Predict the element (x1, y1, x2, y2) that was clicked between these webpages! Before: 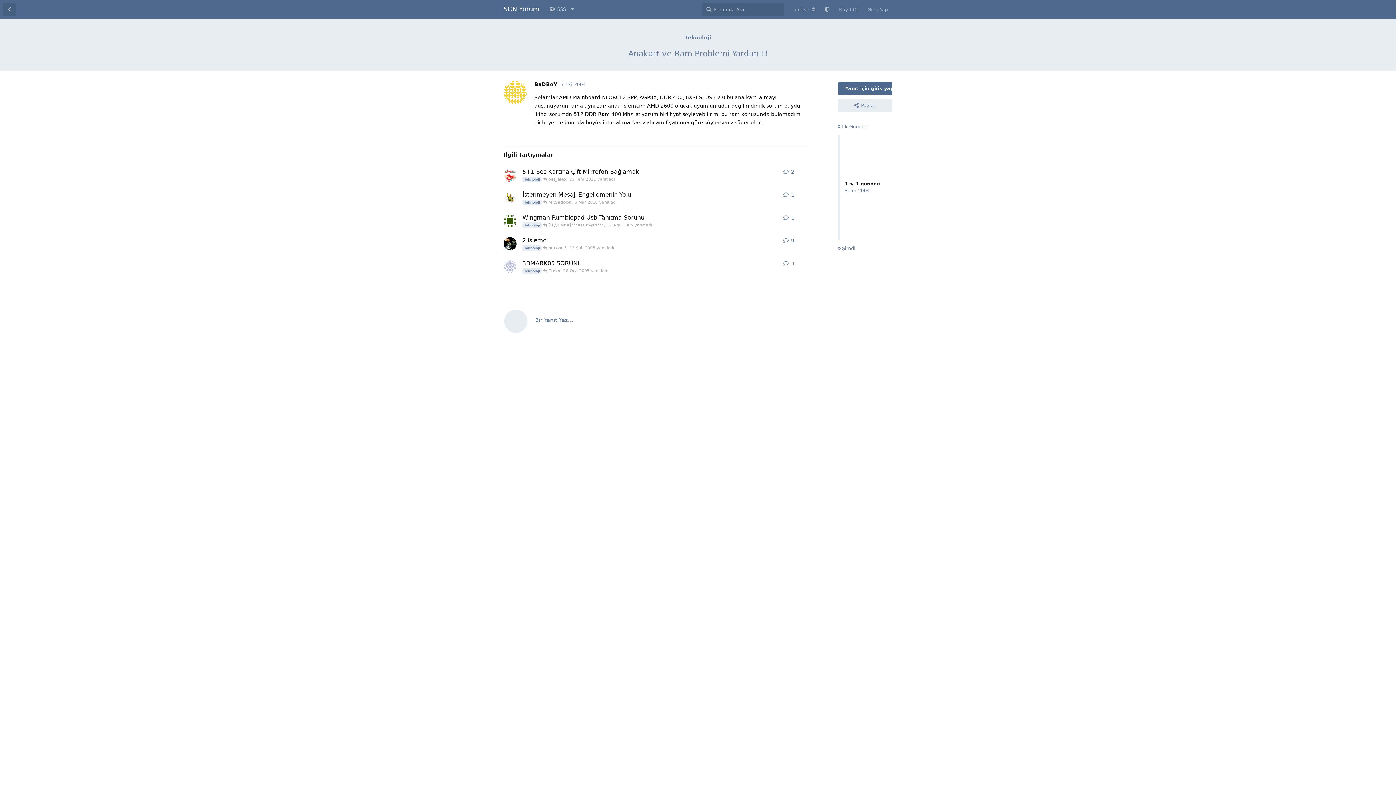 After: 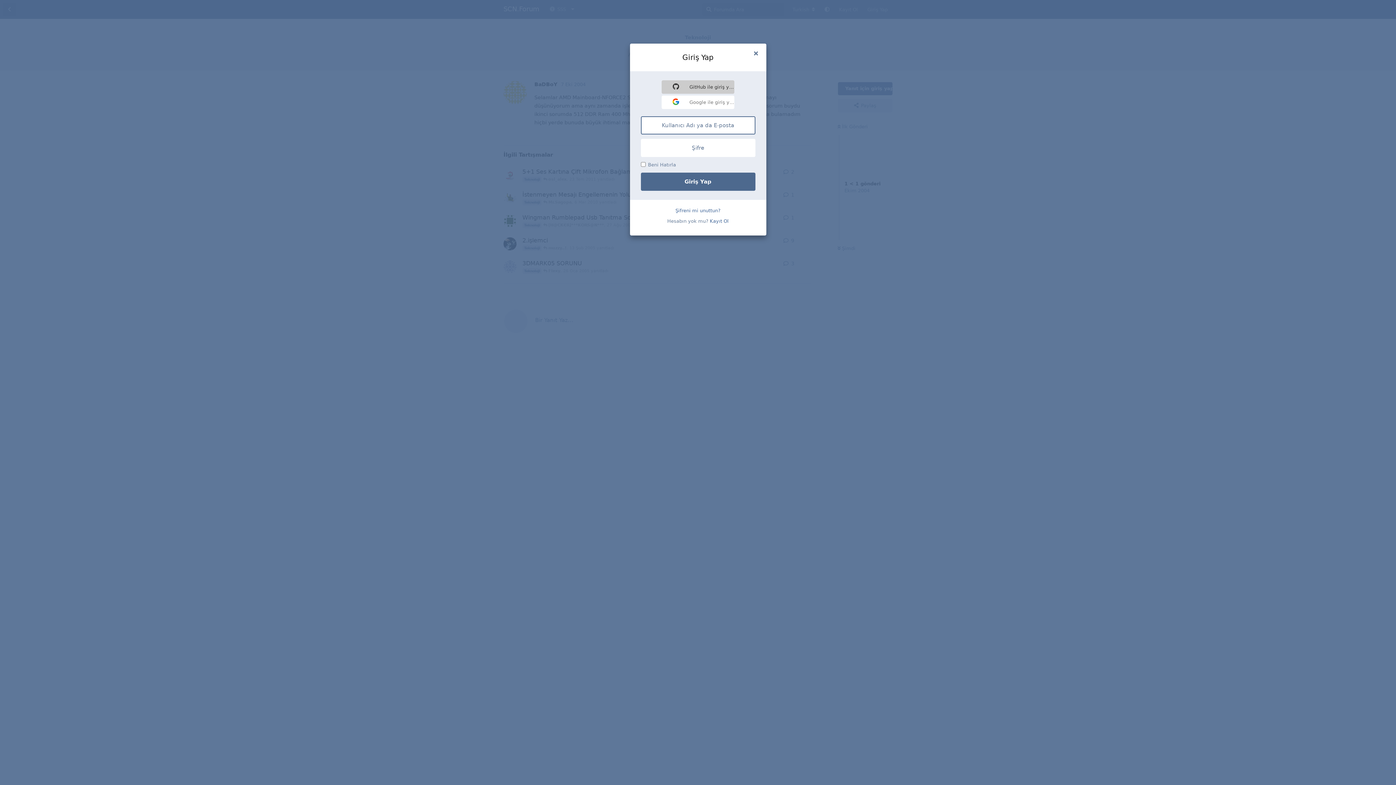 Action: bbox: (862, 3, 892, 16) label: Giriş Yap